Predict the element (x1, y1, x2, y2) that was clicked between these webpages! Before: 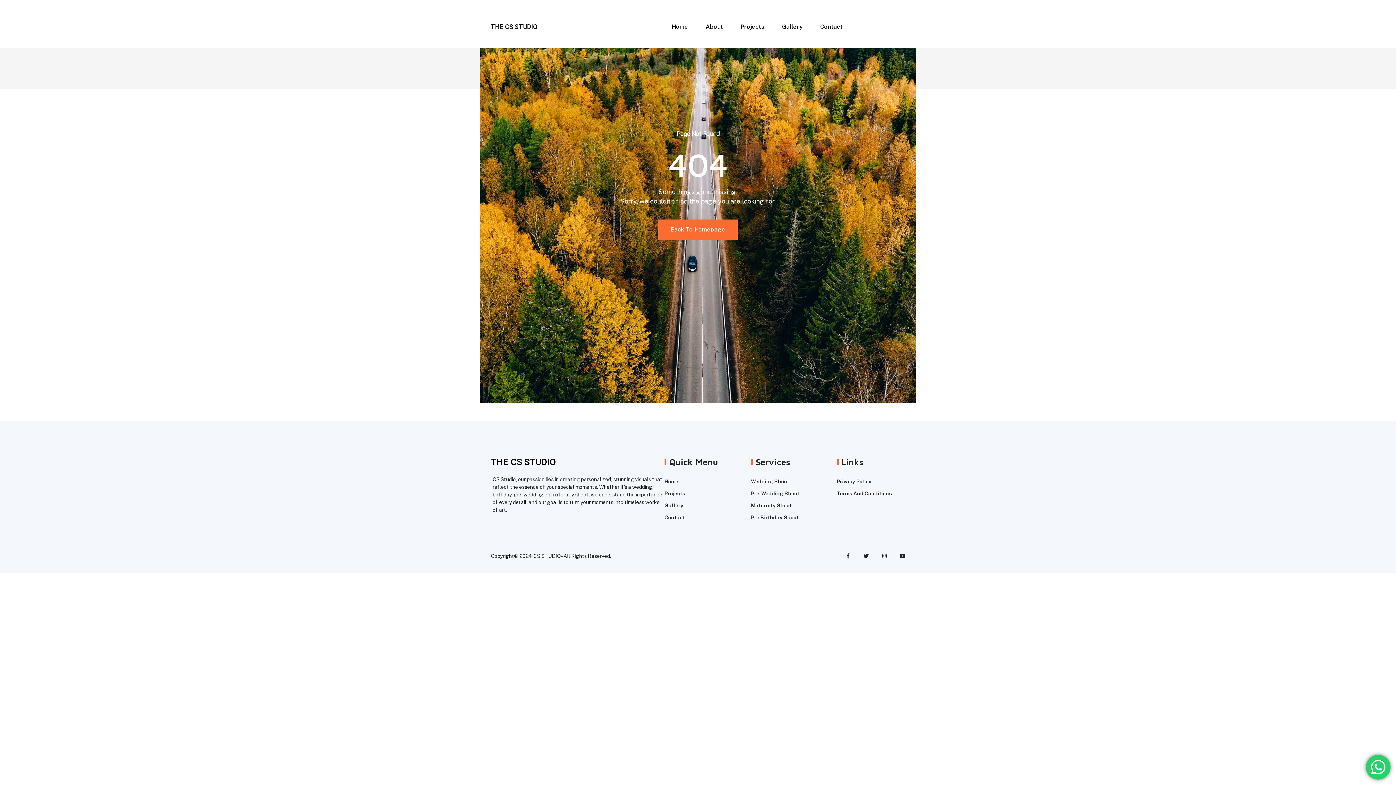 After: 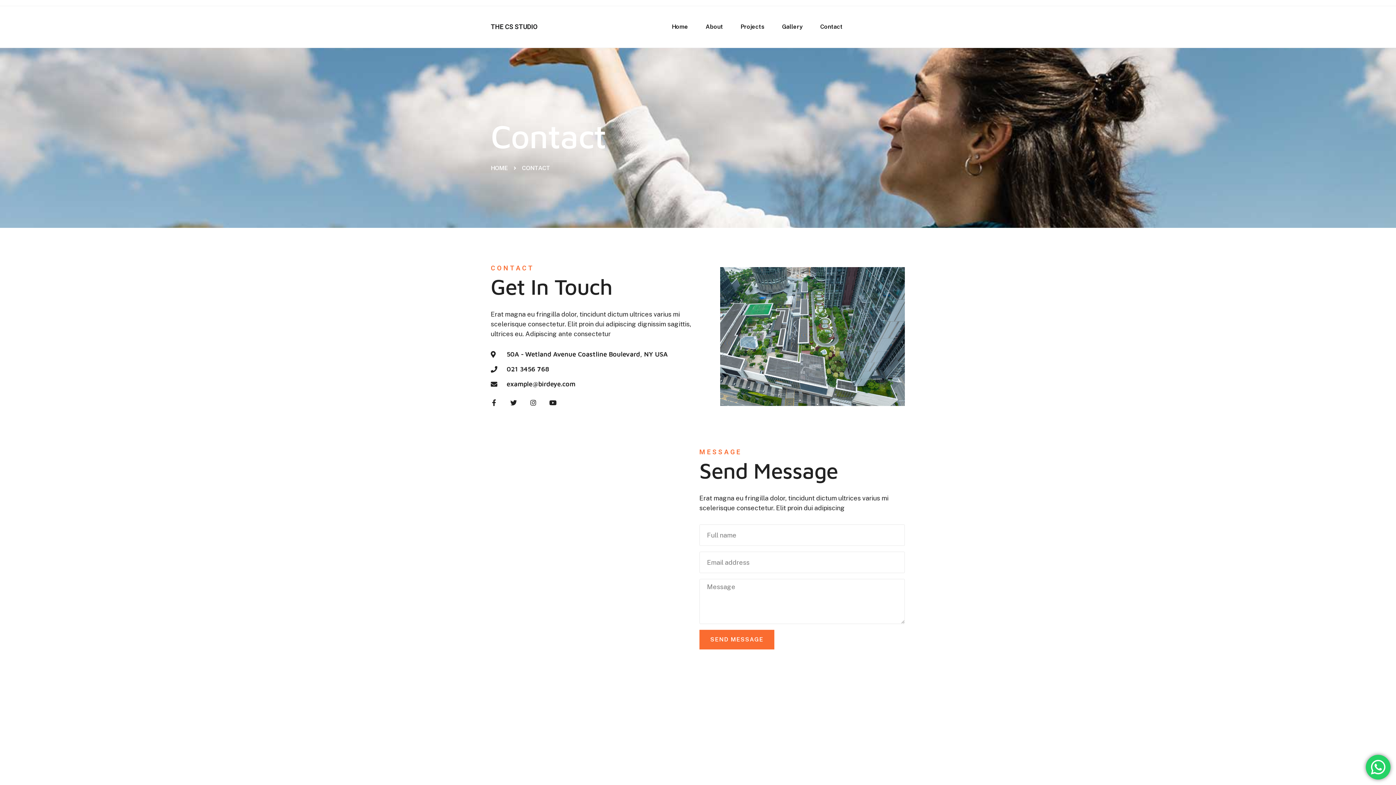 Action: bbox: (861, 18, 905, 35) label: Contact Us